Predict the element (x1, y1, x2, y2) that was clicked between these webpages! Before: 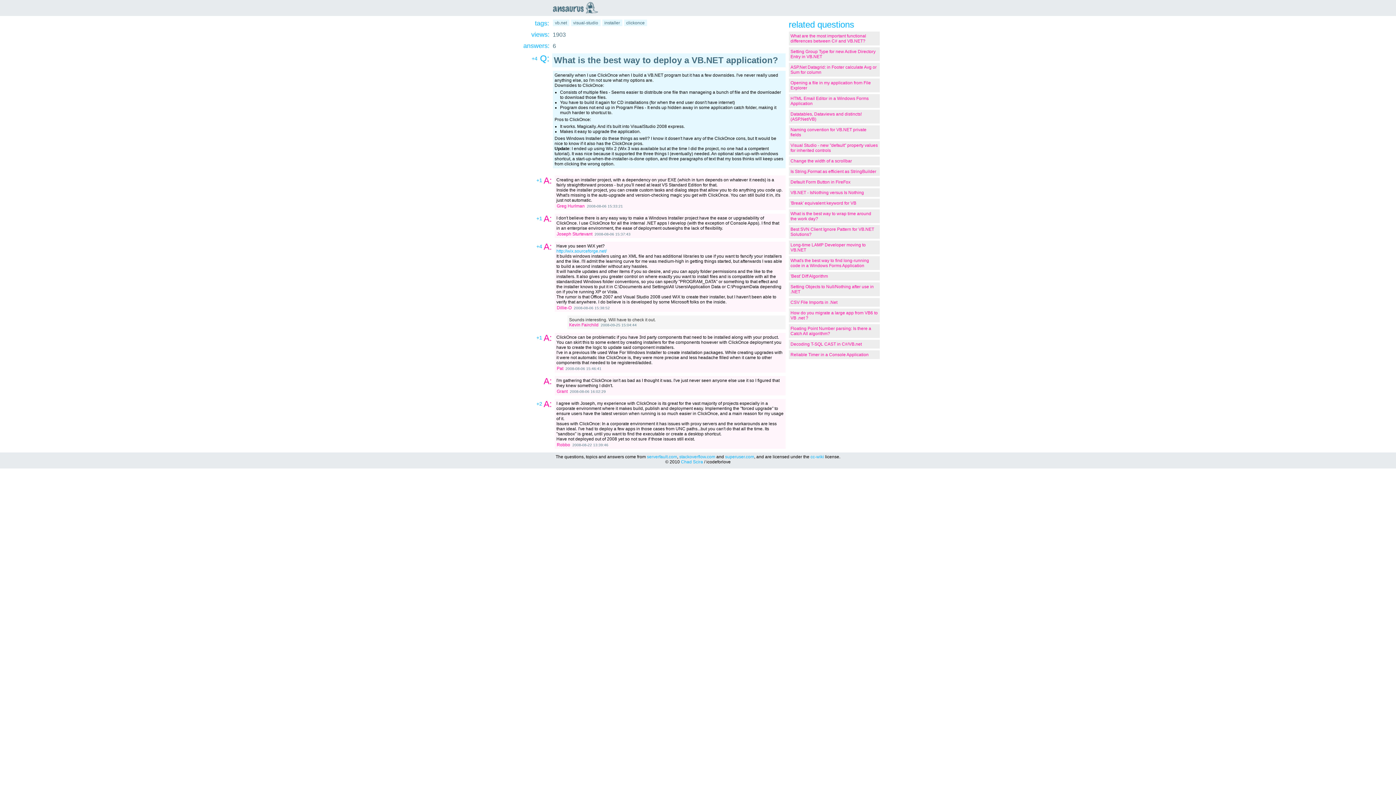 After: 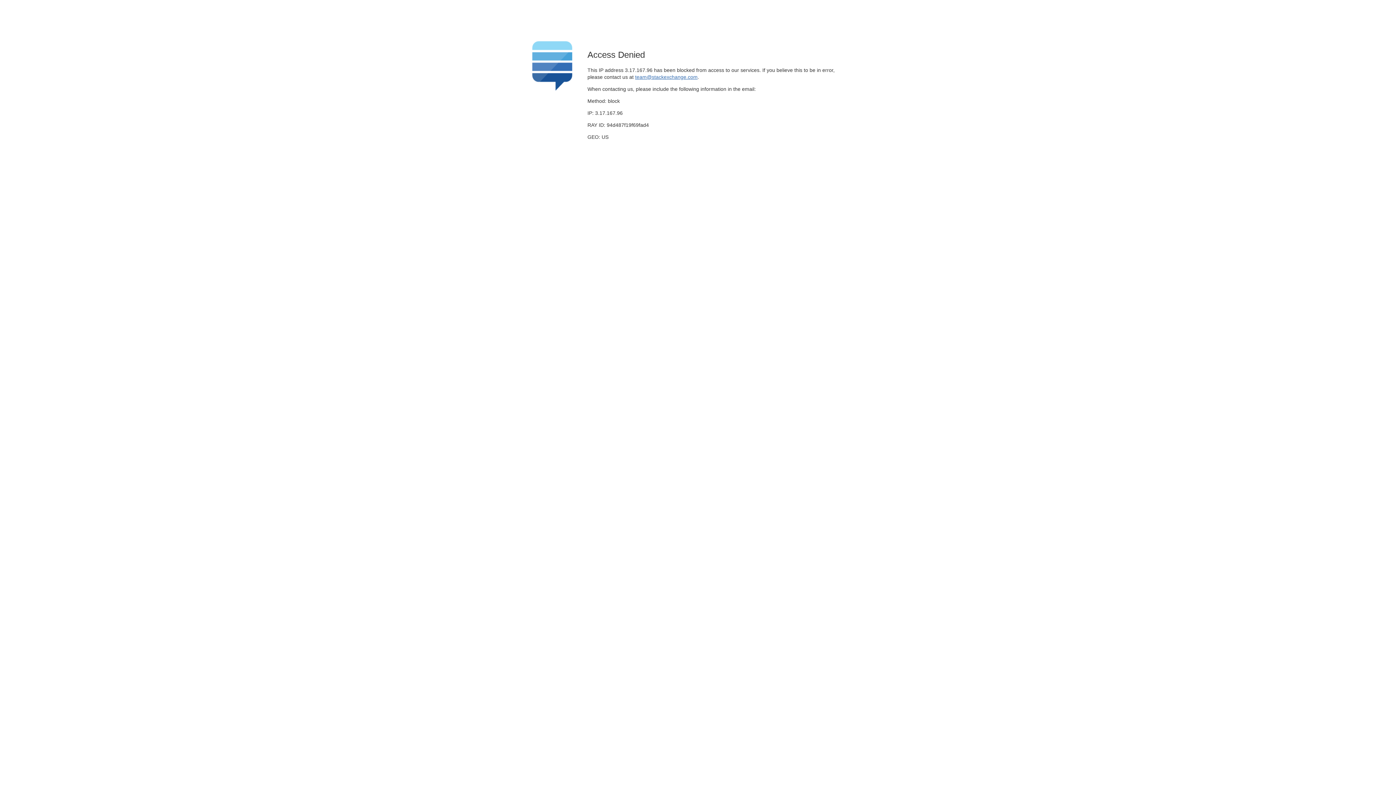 Action: bbox: (569, 322, 598, 327) label: Kevin Fairchild